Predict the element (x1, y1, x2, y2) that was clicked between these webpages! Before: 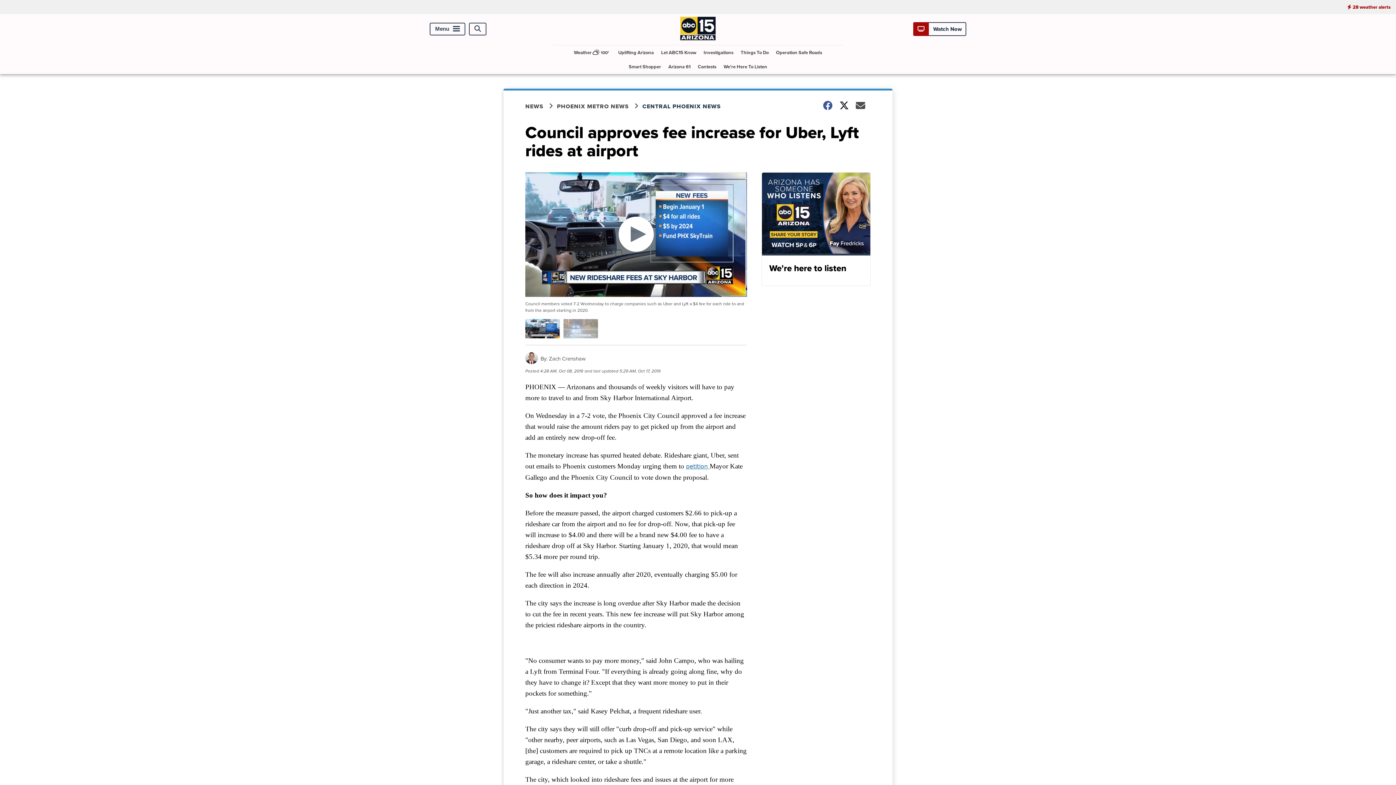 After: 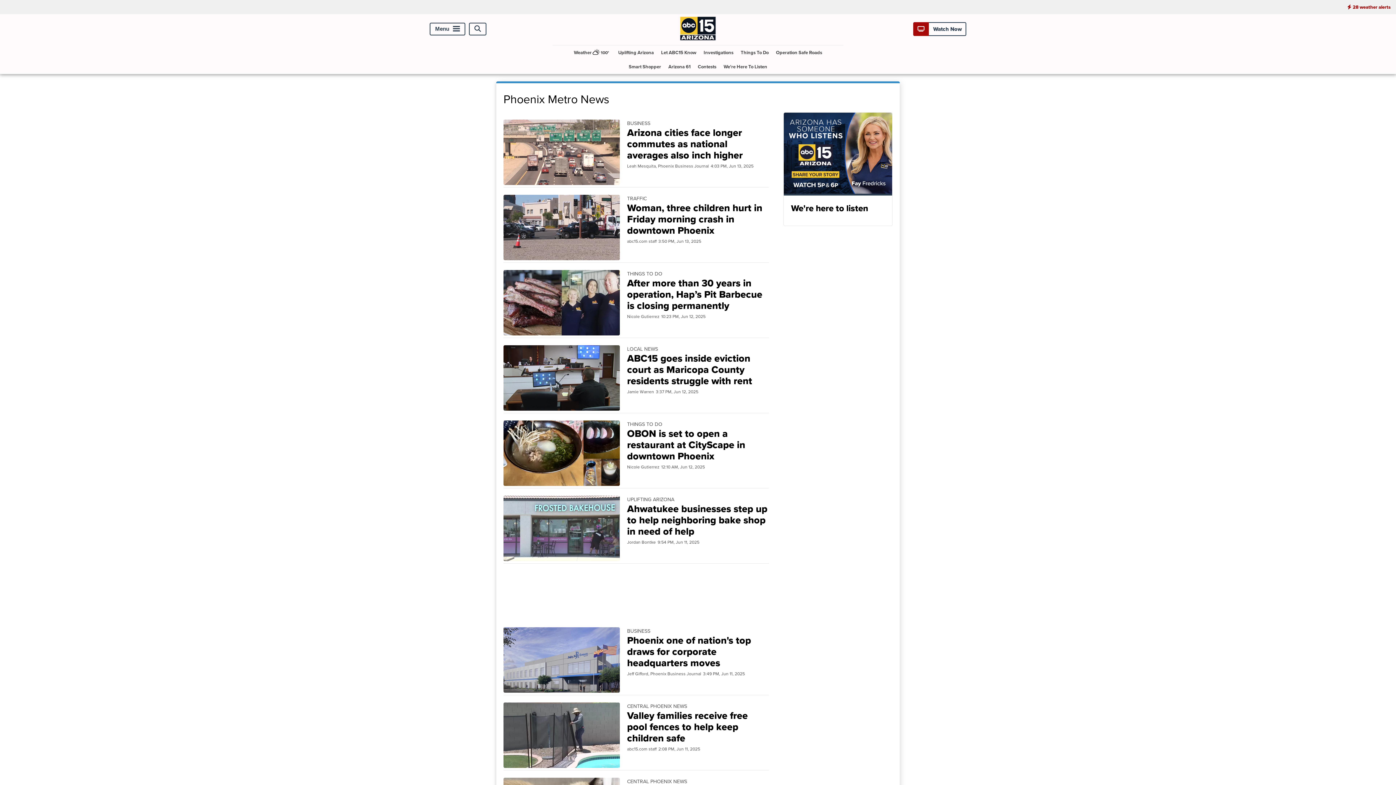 Action: label: PHOENIX METRO NEWS bbox: (557, 102, 642, 110)